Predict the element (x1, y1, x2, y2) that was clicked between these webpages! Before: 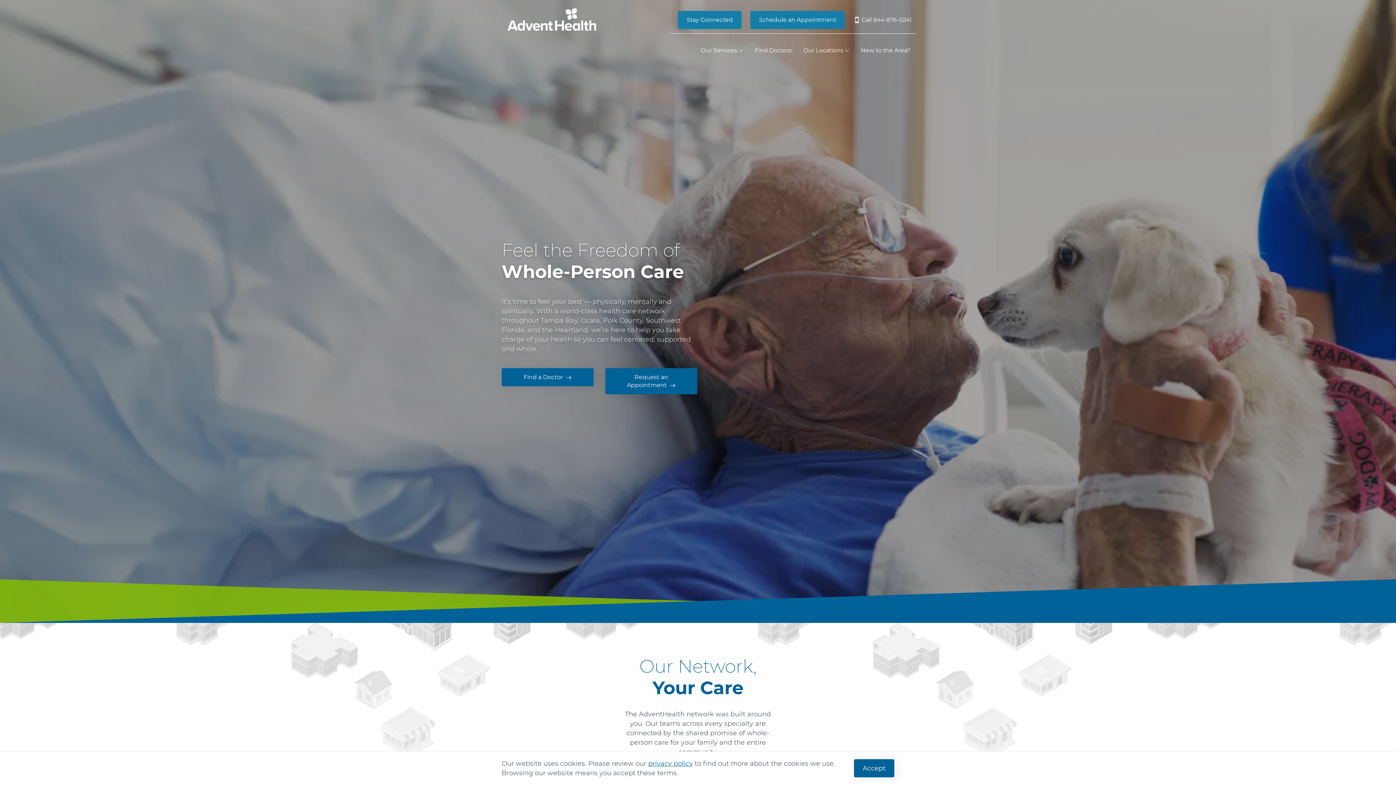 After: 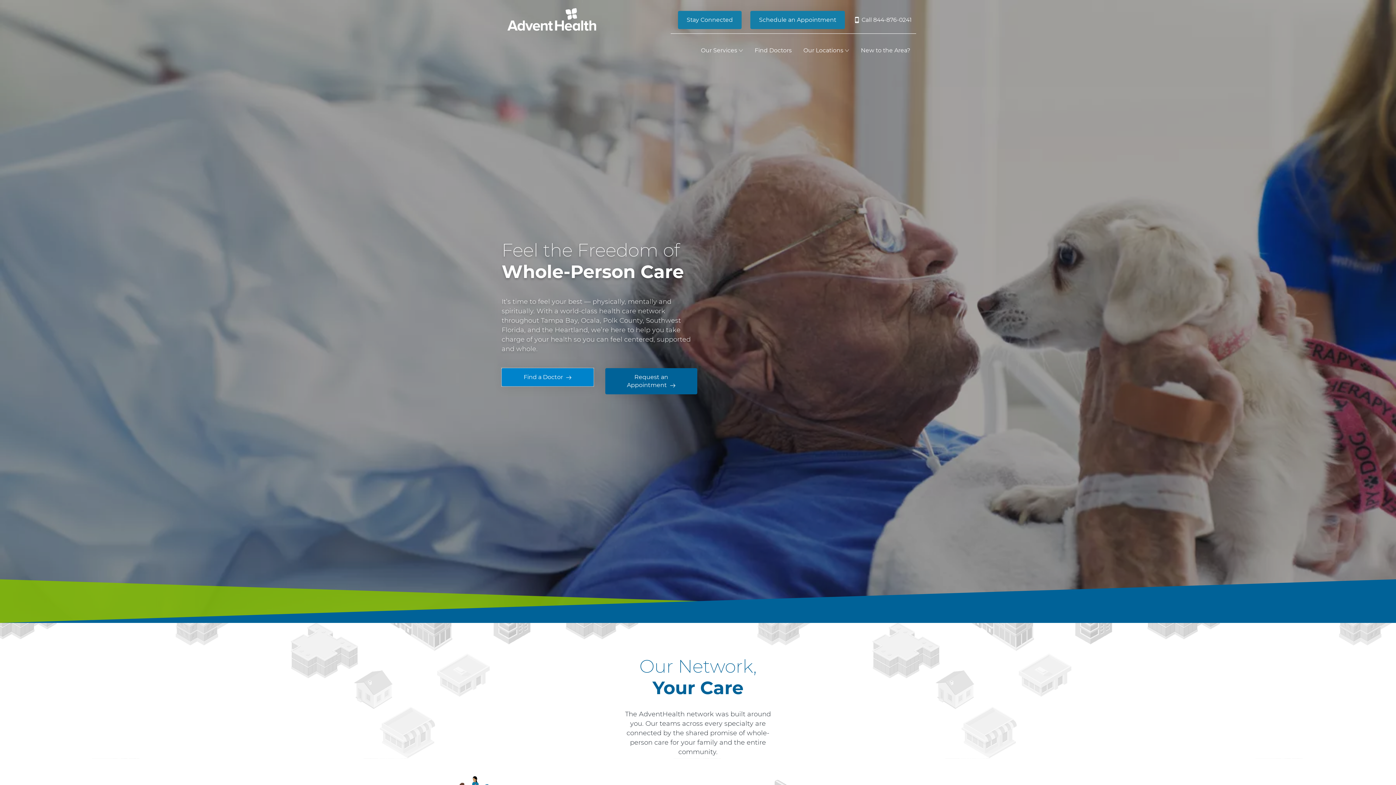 Action: label: Find a Doctor bbox: (501, 368, 593, 386)